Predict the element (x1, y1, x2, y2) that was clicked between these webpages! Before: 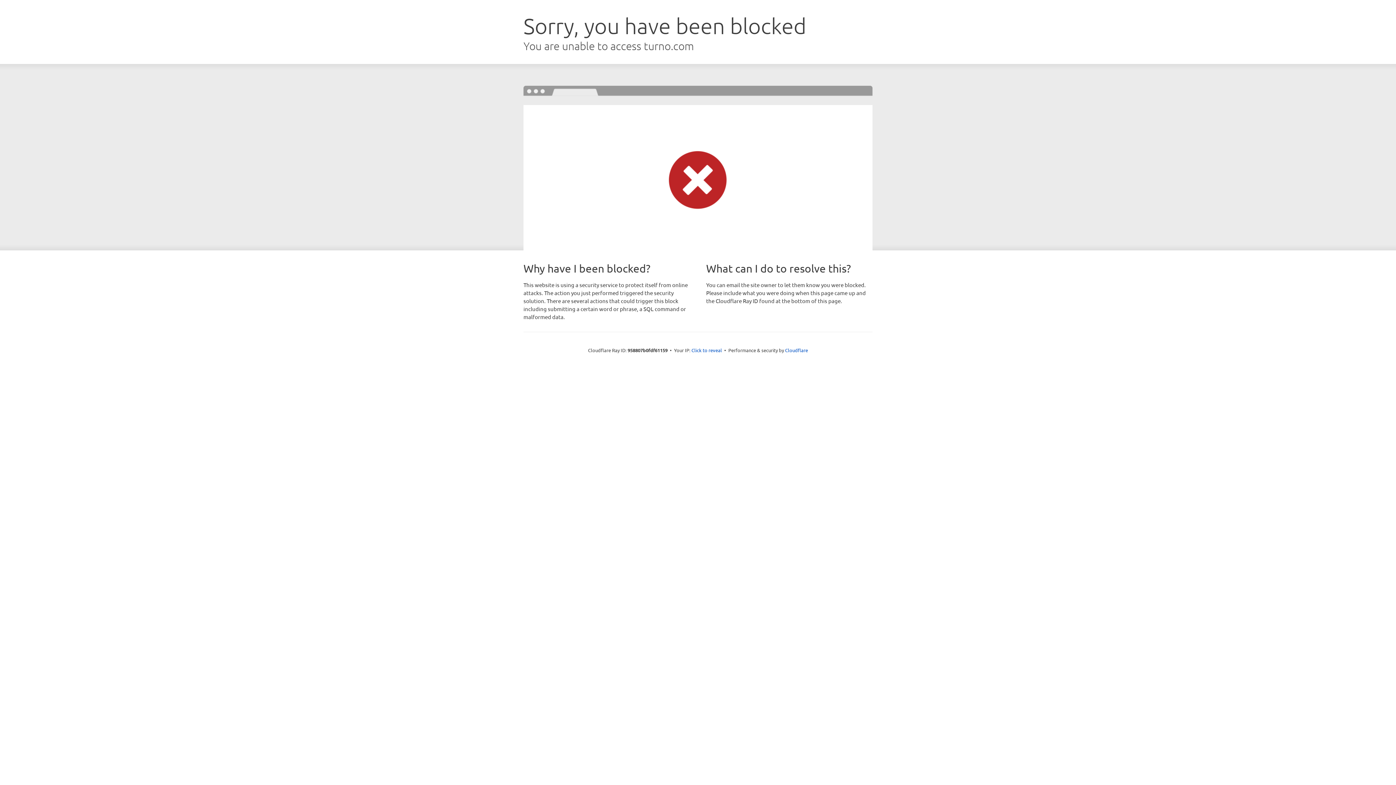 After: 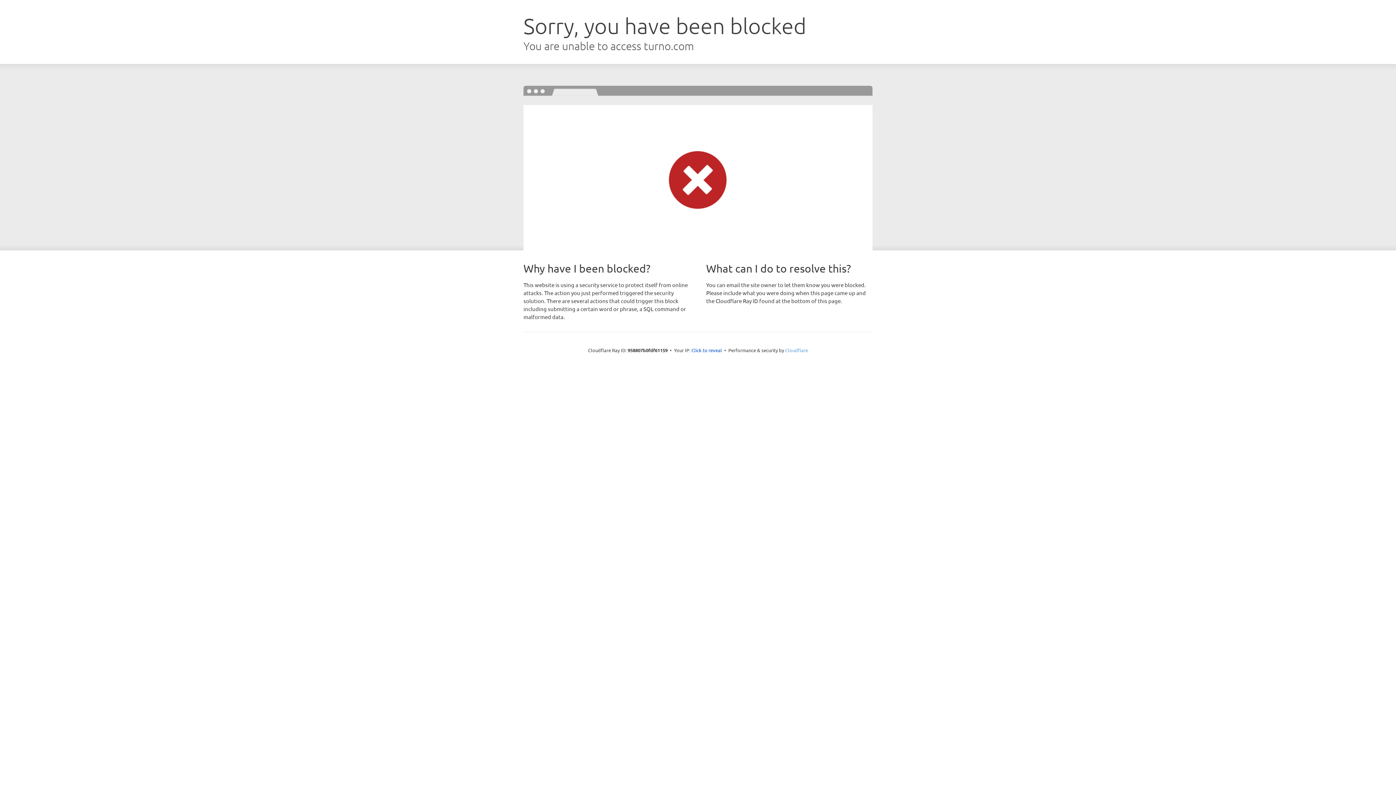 Action: bbox: (785, 347, 808, 353) label: Cloudflare